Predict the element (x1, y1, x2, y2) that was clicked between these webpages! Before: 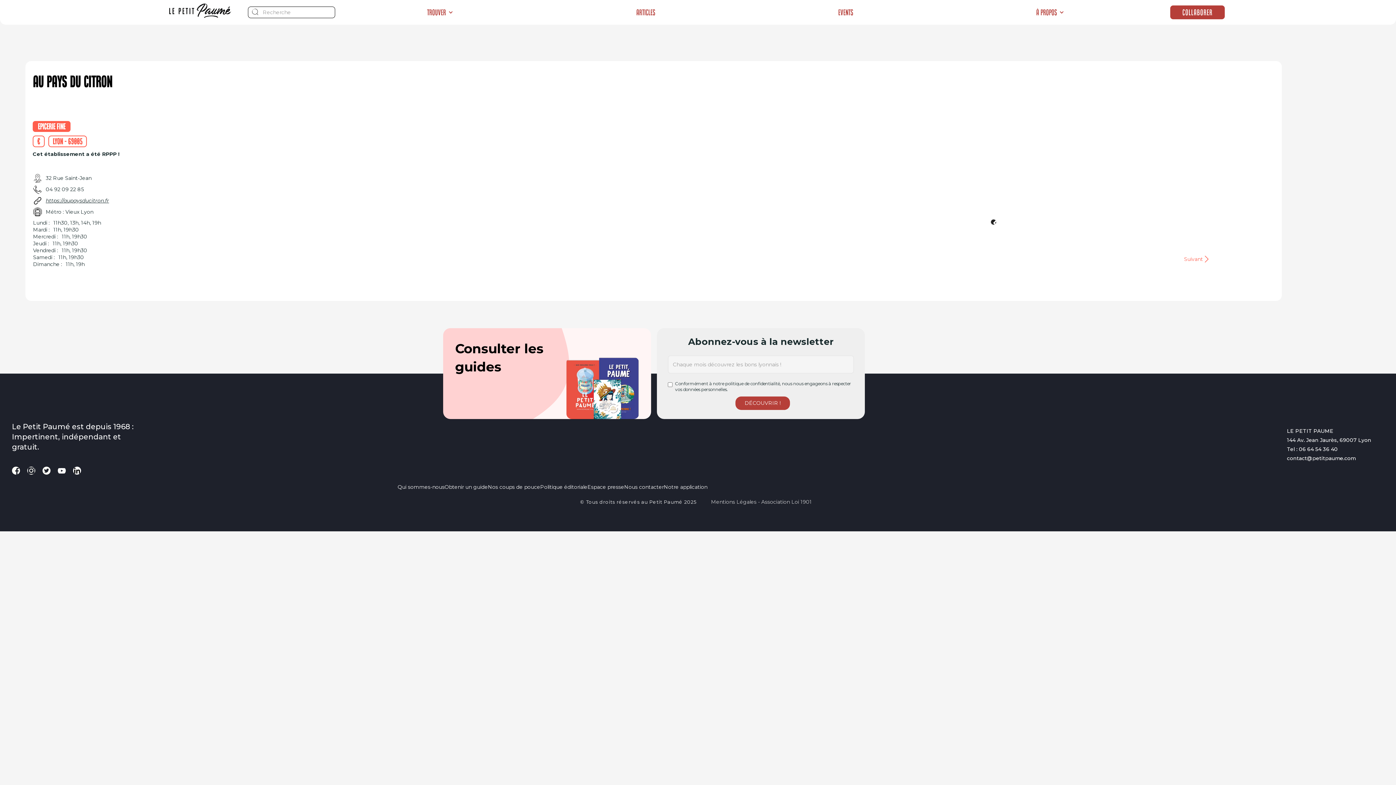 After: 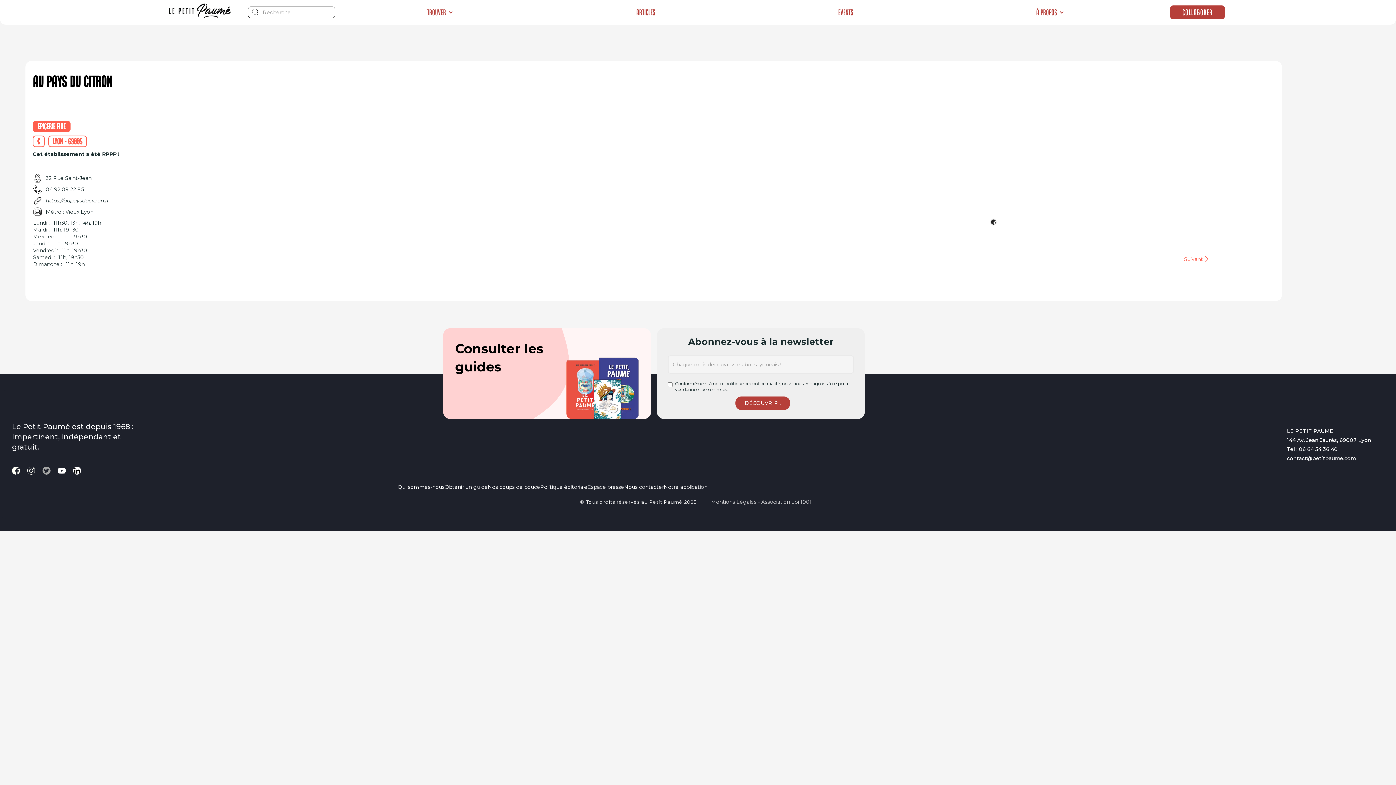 Action: bbox: (42, 466, 50, 474)